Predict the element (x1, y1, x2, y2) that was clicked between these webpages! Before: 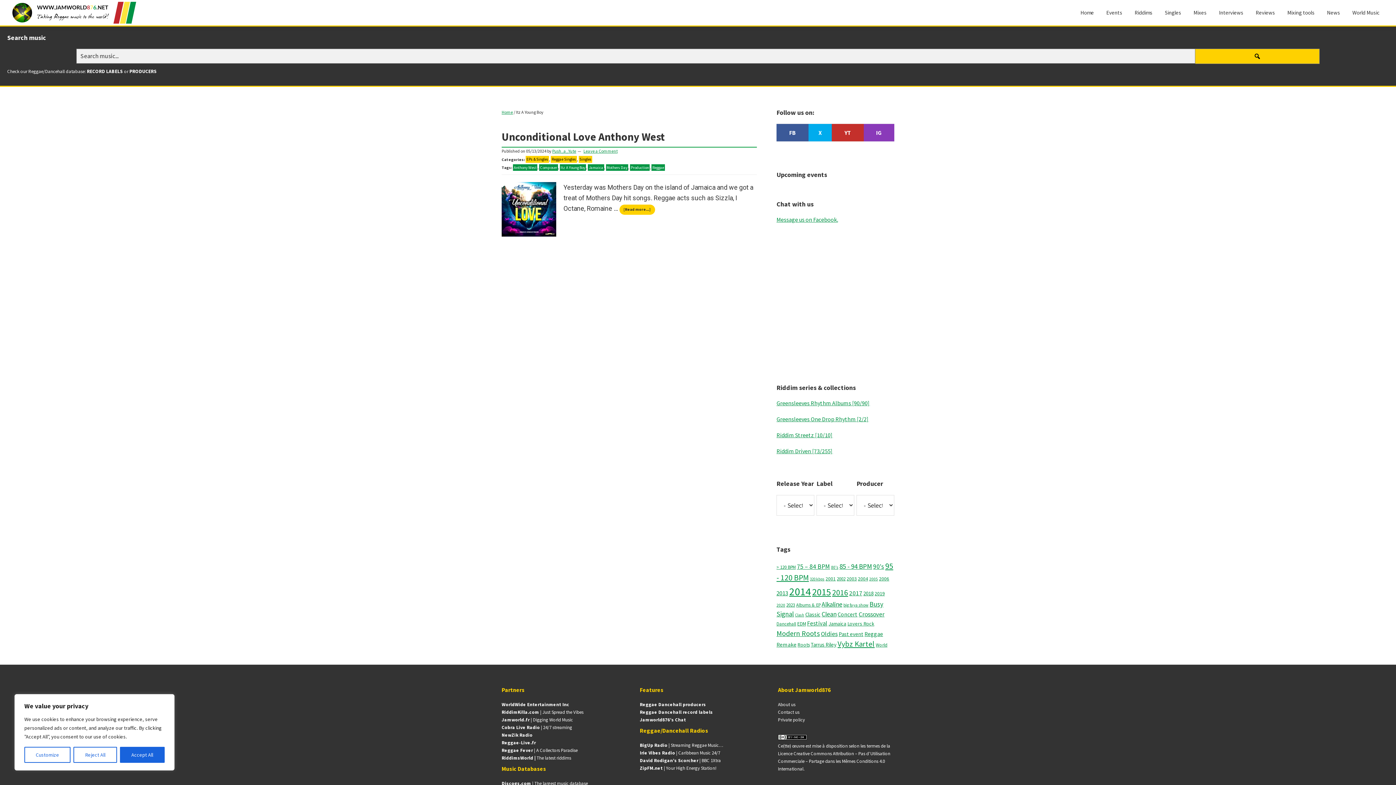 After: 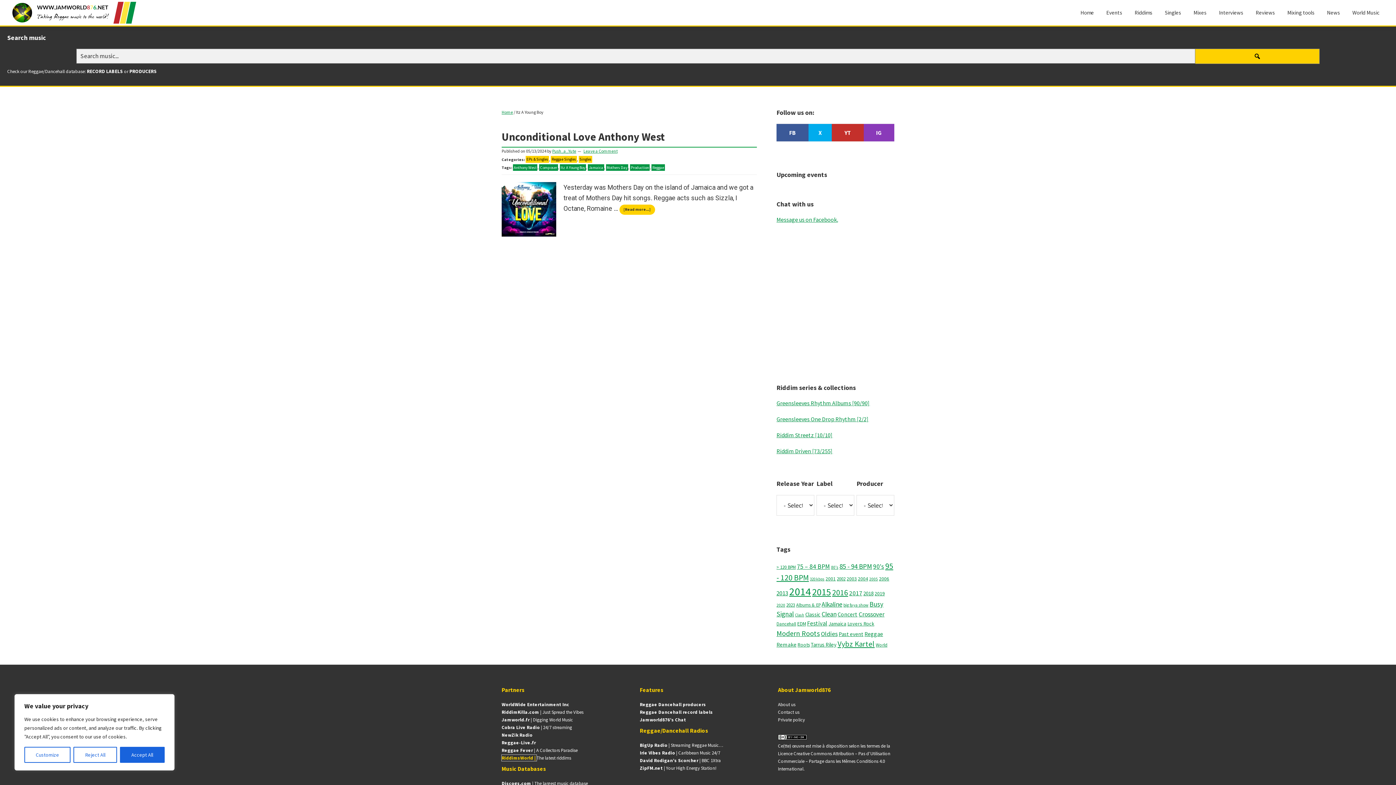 Action: bbox: (501, 755, 536, 761) label: RiddimsWorld | 